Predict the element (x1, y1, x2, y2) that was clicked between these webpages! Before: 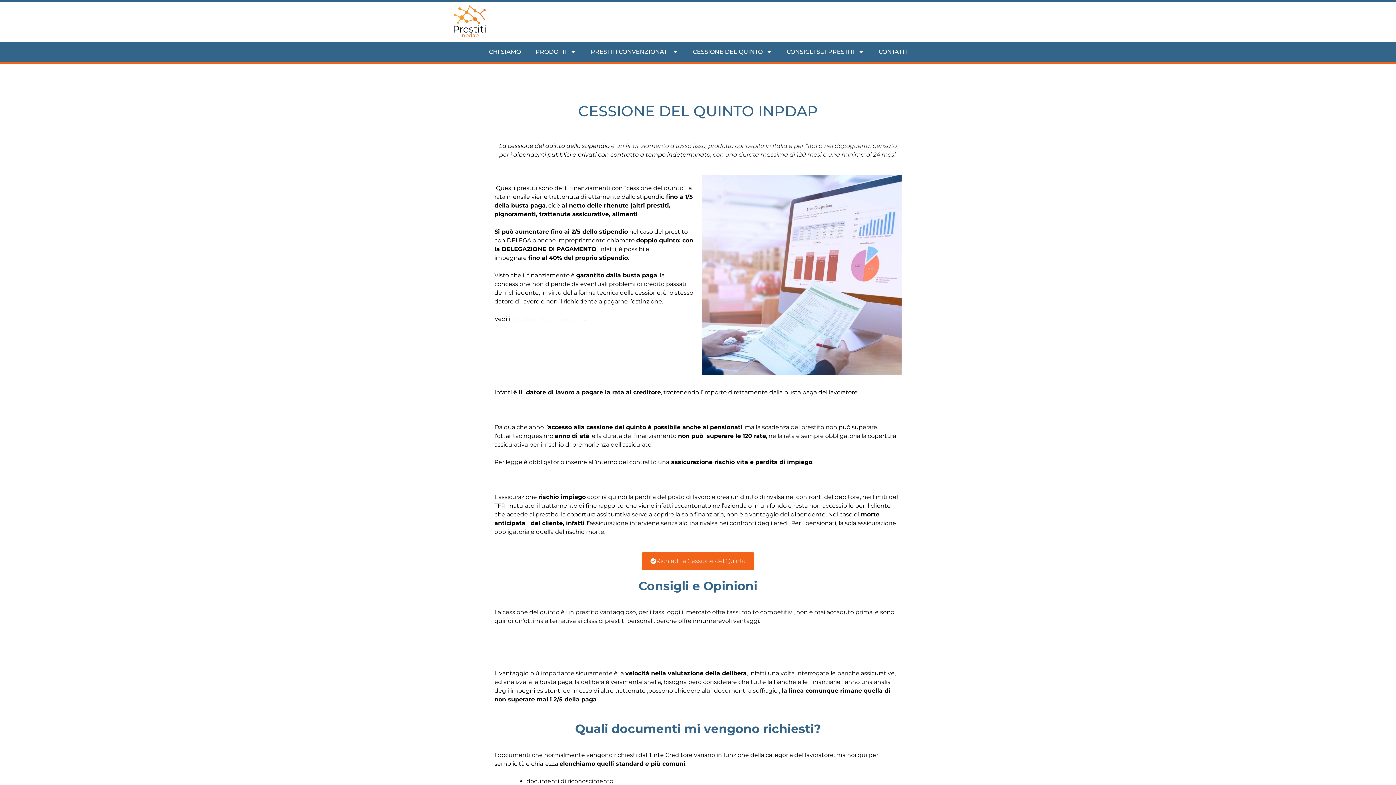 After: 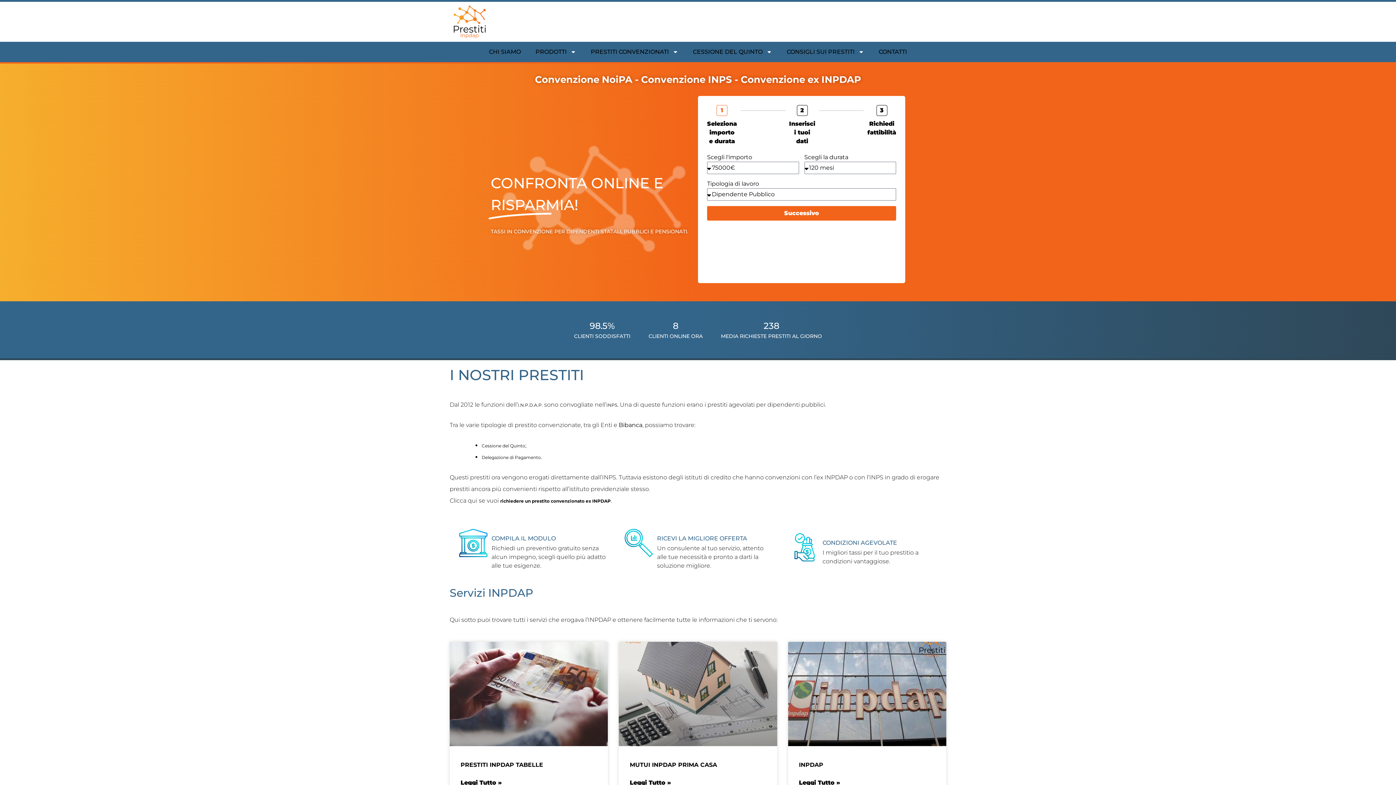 Action: bbox: (451, 3, 488, 40)